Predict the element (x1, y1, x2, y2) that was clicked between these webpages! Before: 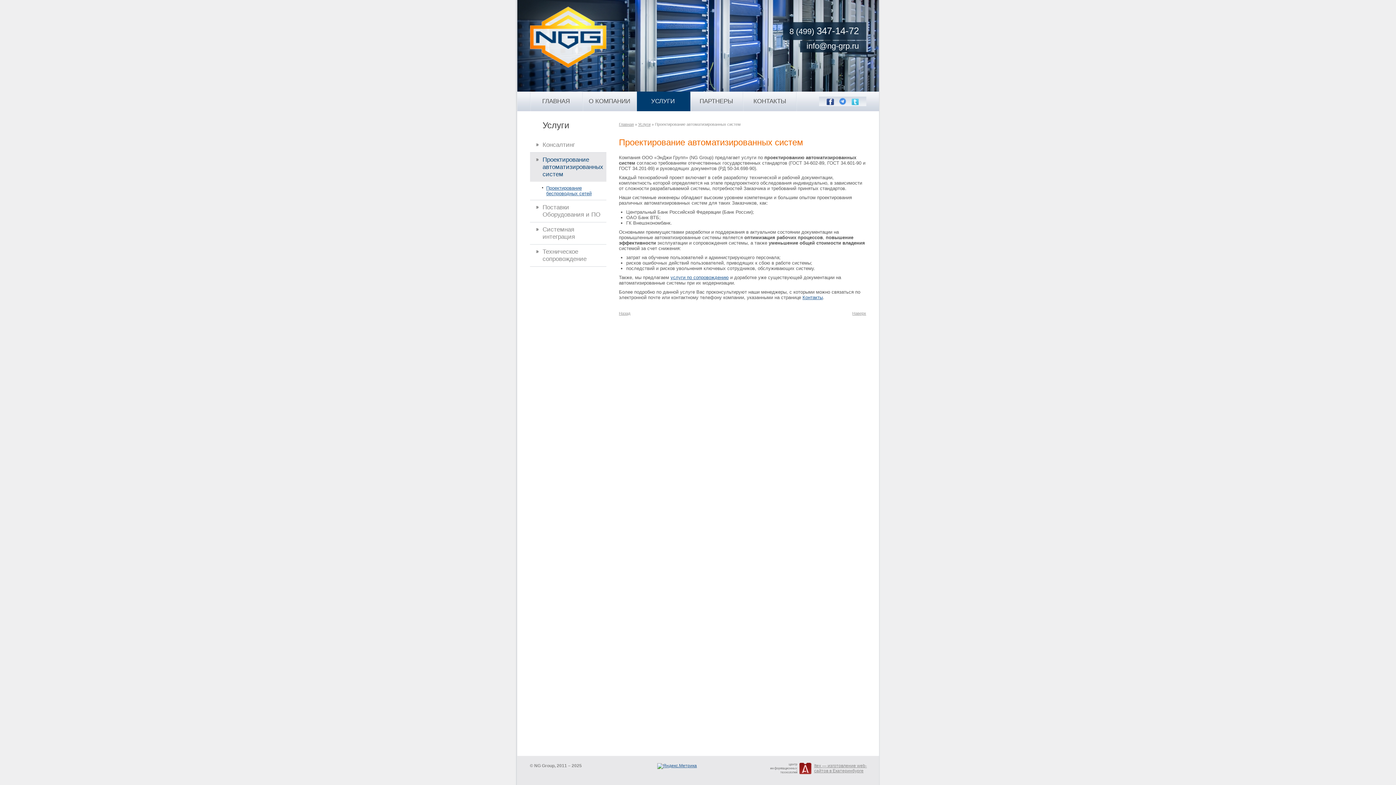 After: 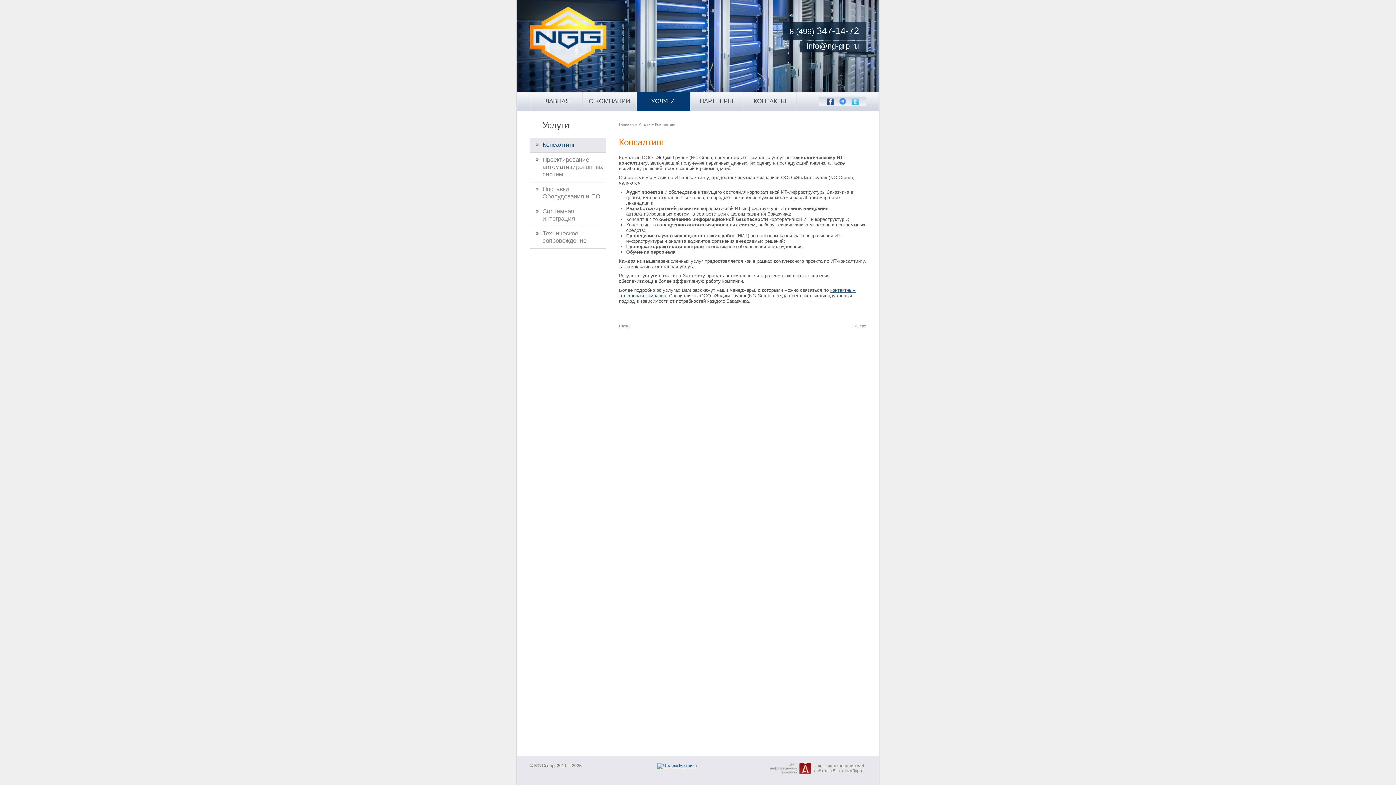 Action: bbox: (530, 137, 606, 152) label: Консалтинг